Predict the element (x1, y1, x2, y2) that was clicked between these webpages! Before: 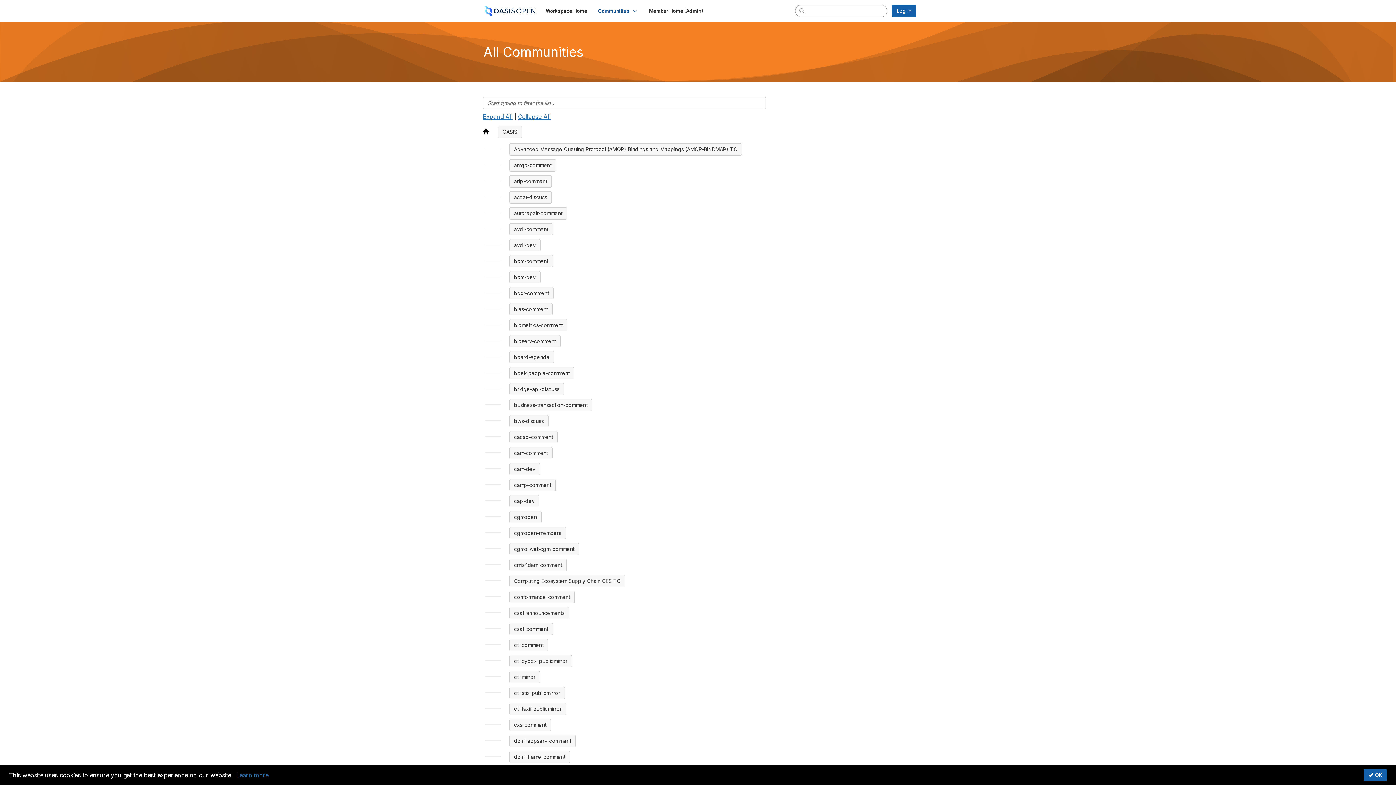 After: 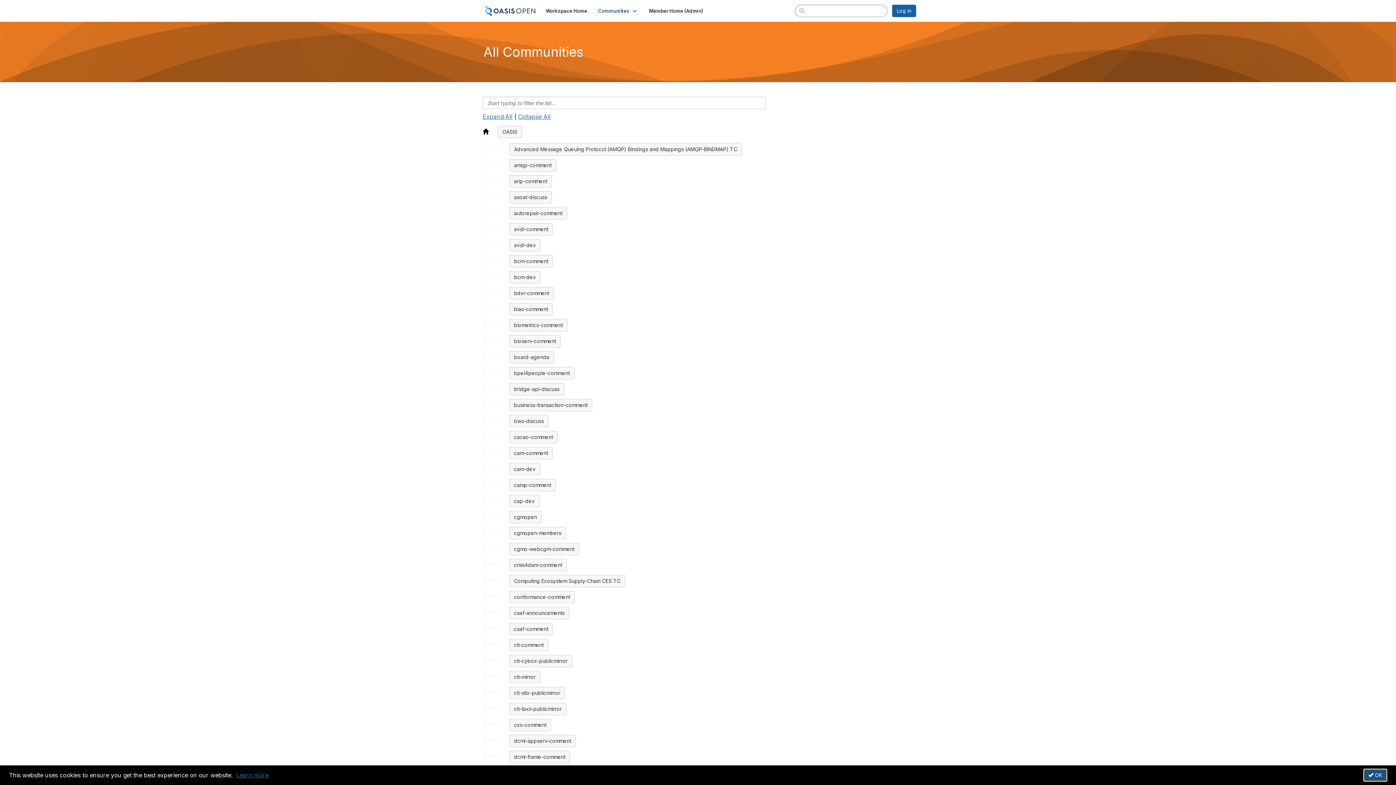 Action: label:  OK bbox: (1363, 769, 1387, 781)